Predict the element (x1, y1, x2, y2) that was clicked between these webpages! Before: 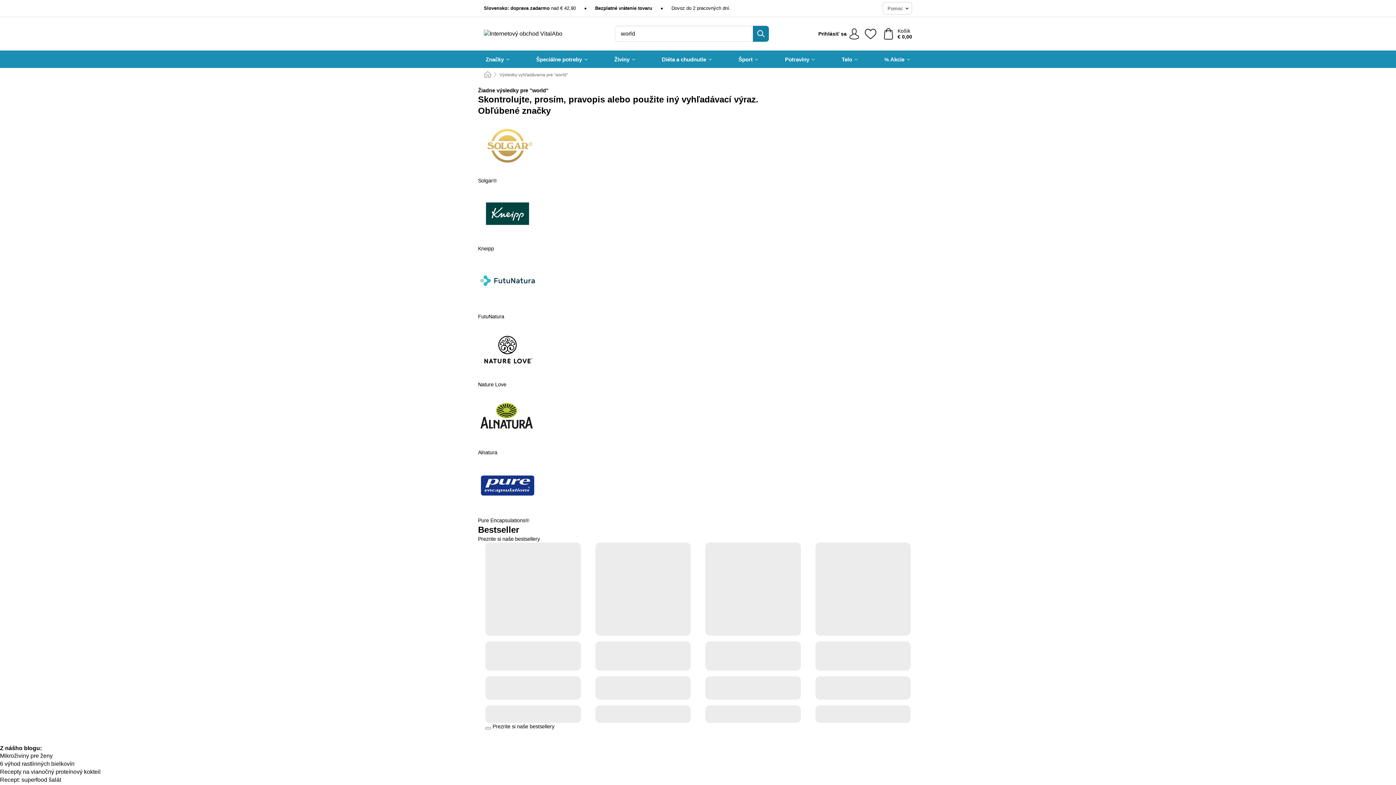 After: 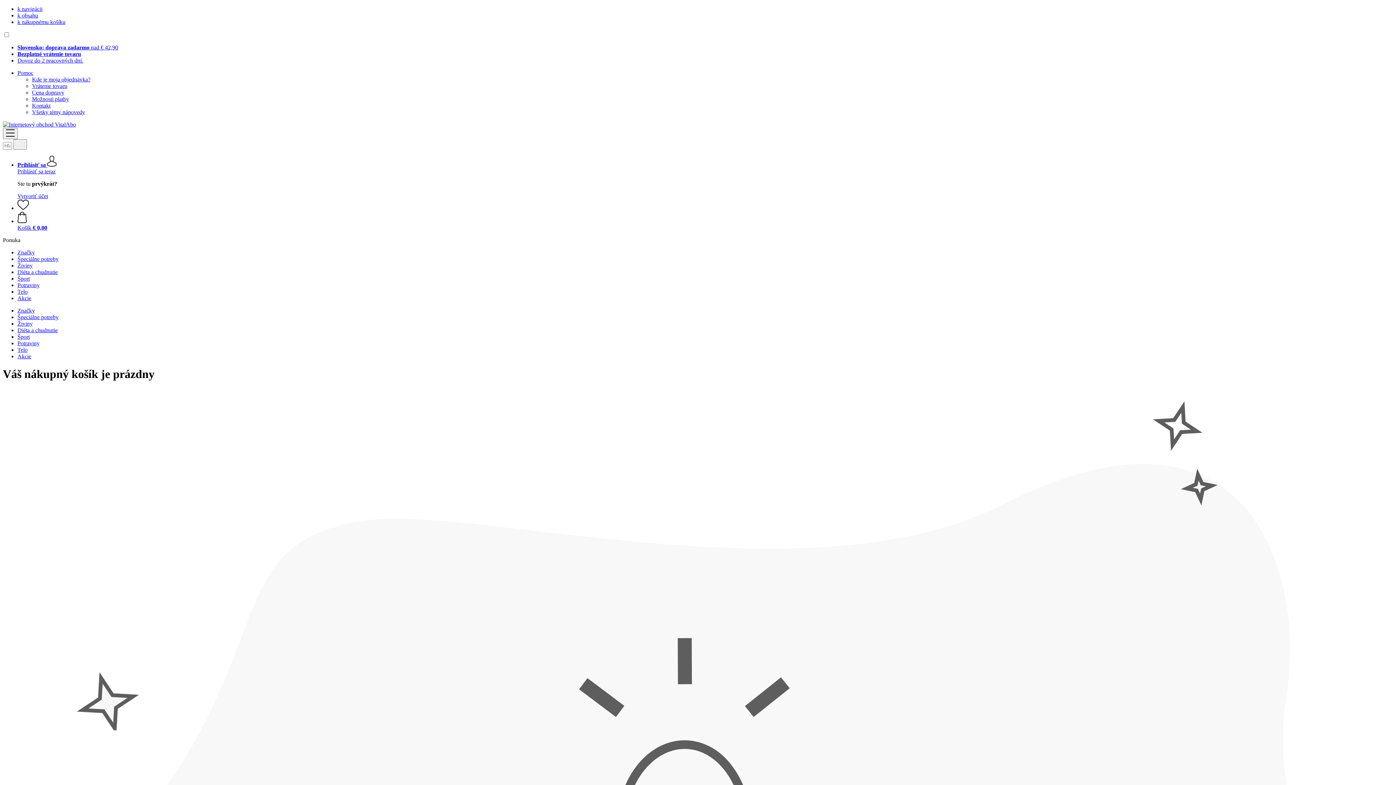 Action: label: Košík bbox: (881, 25, 915, 42)